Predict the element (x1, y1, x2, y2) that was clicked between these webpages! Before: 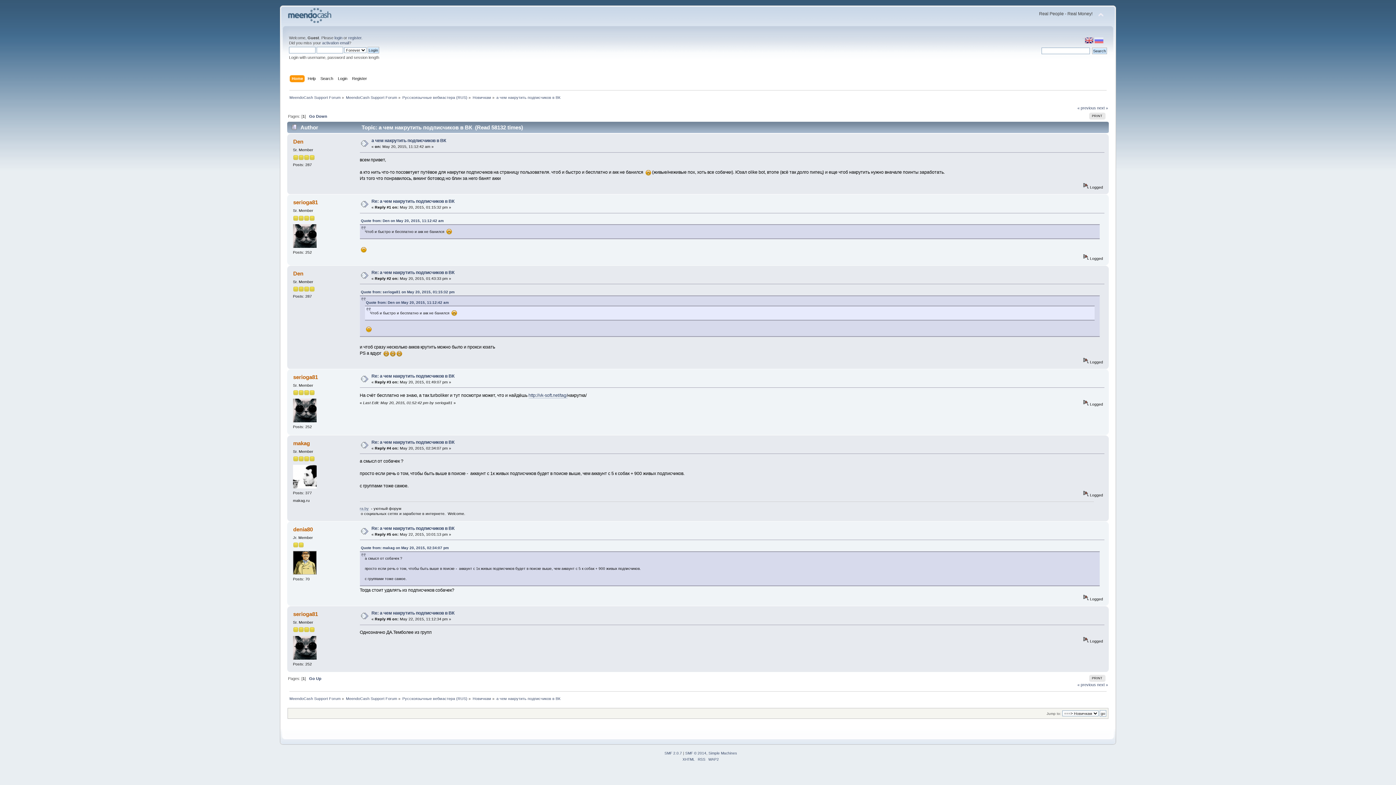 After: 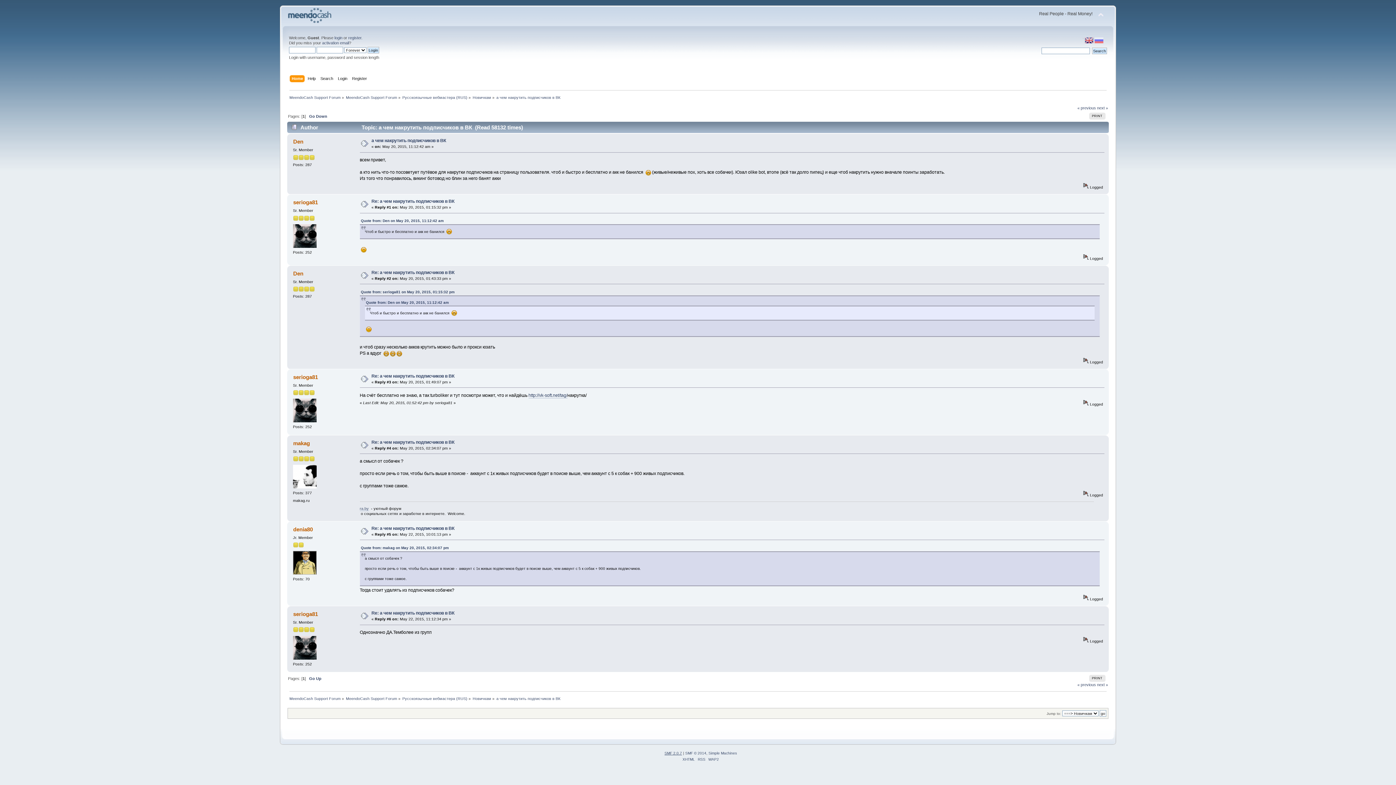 Action: bbox: (664, 751, 682, 755) label: SMF 2.0.7